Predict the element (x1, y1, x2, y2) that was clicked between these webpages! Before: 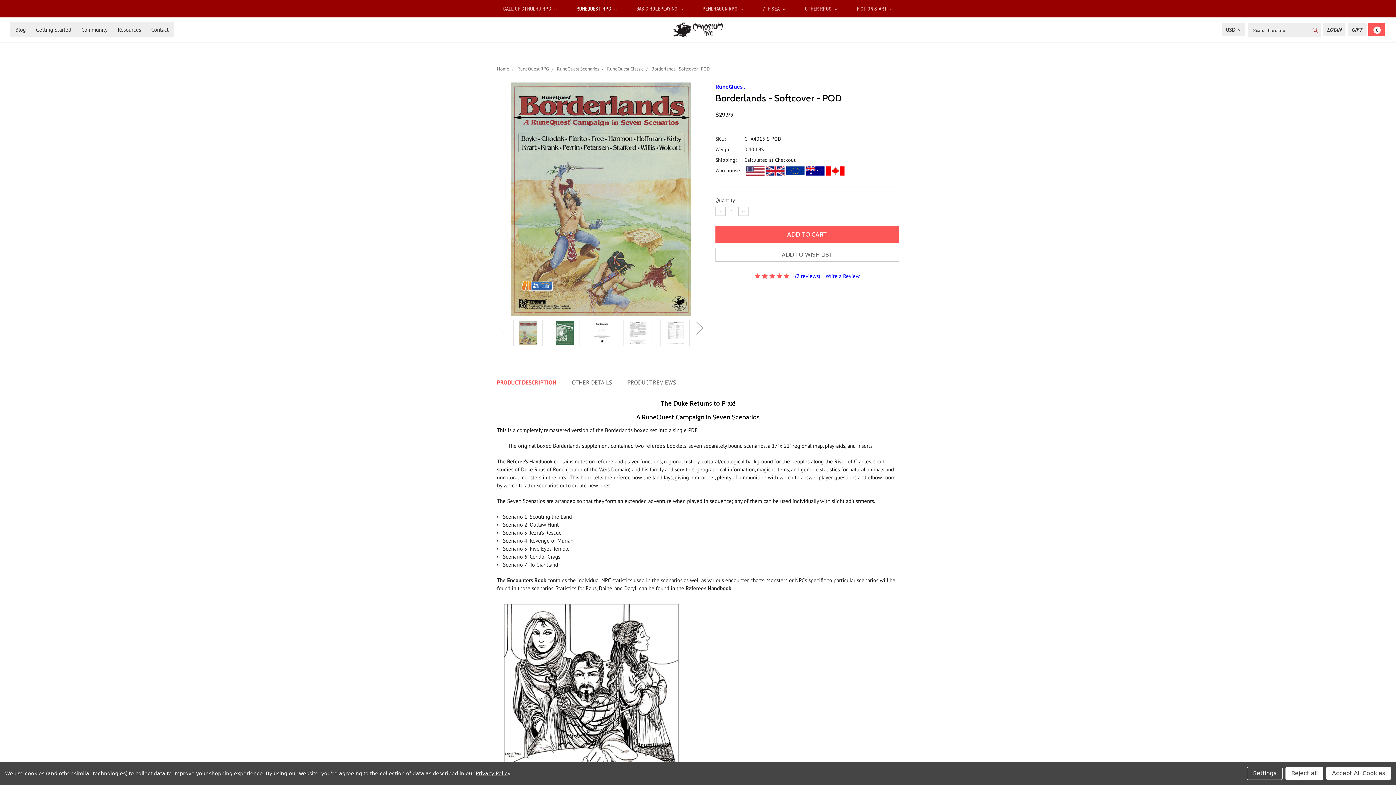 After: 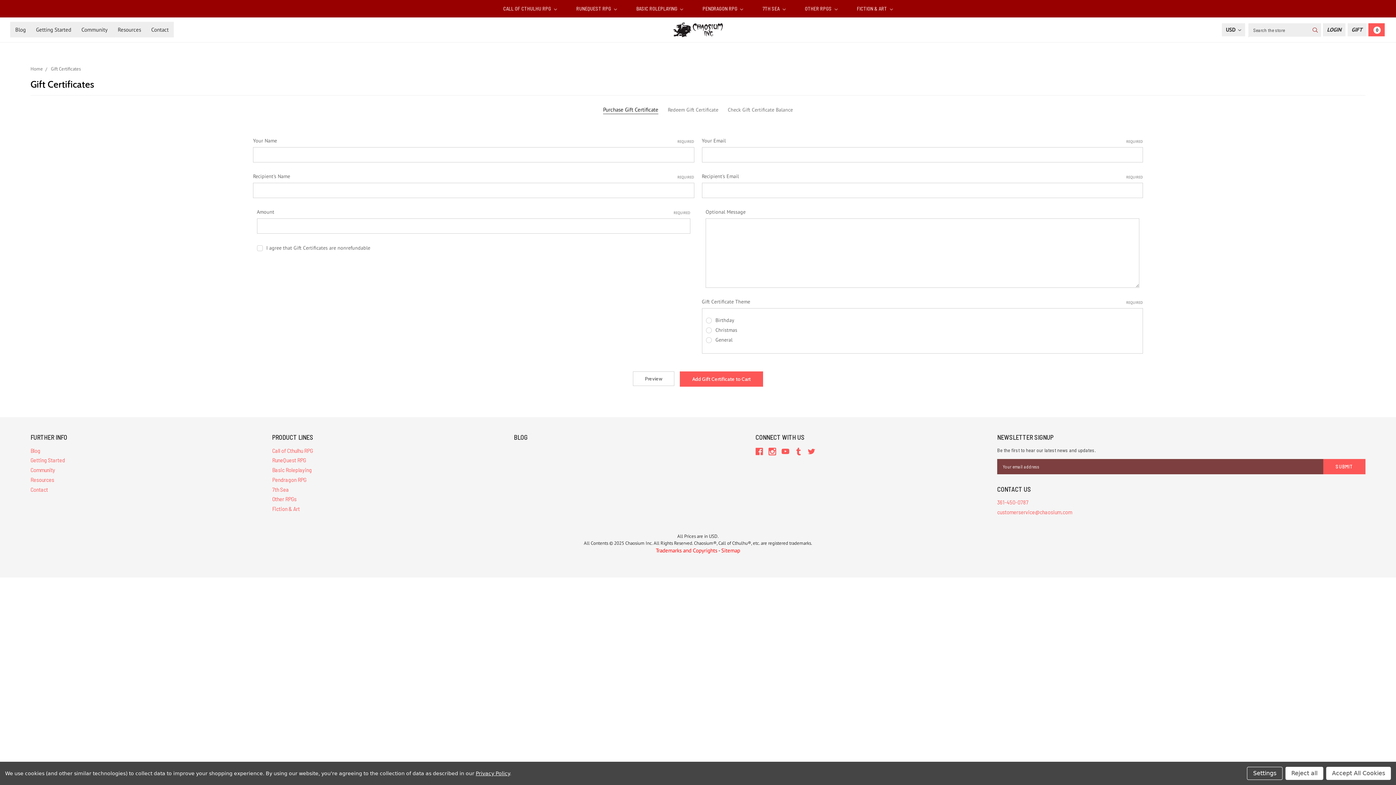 Action: bbox: (1347, 23, 1366, 36) label: Gift Certificate